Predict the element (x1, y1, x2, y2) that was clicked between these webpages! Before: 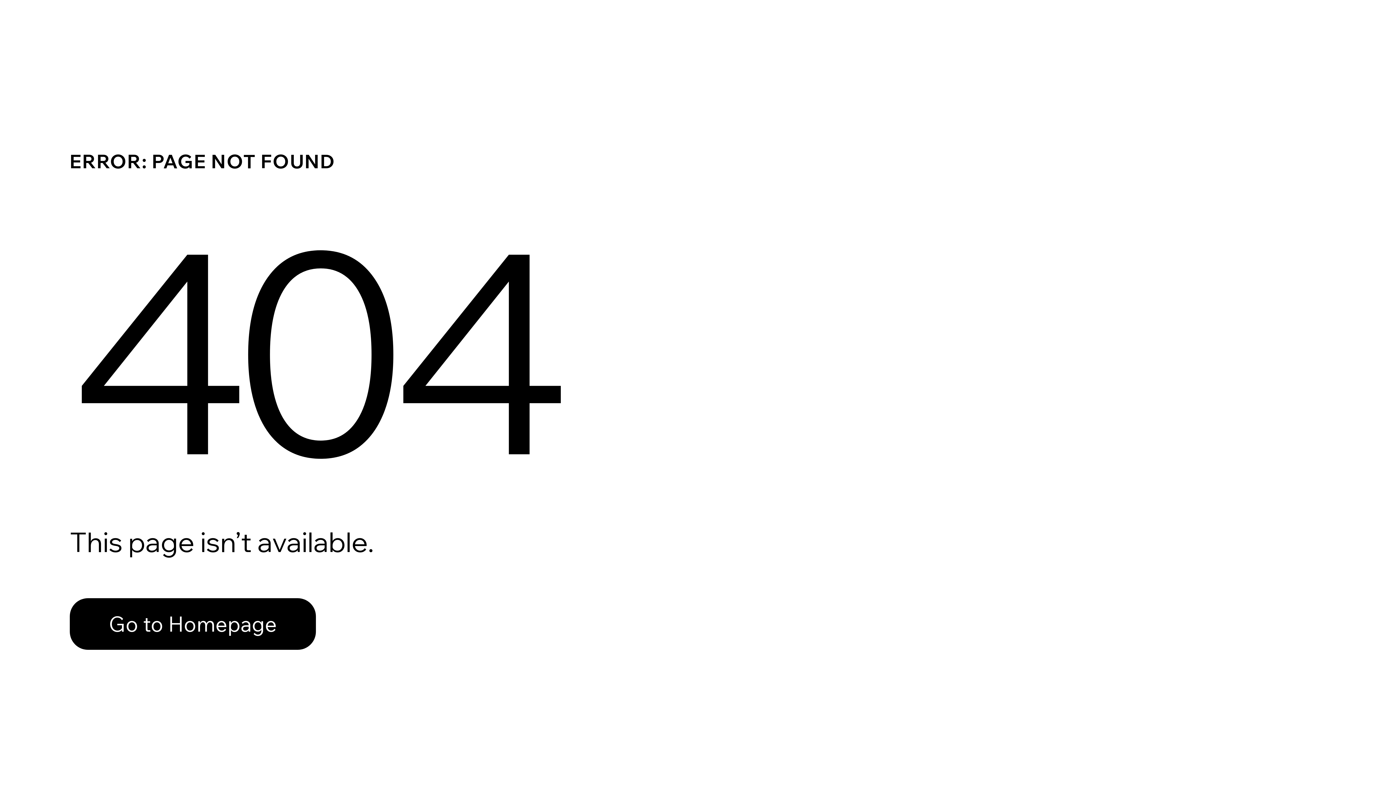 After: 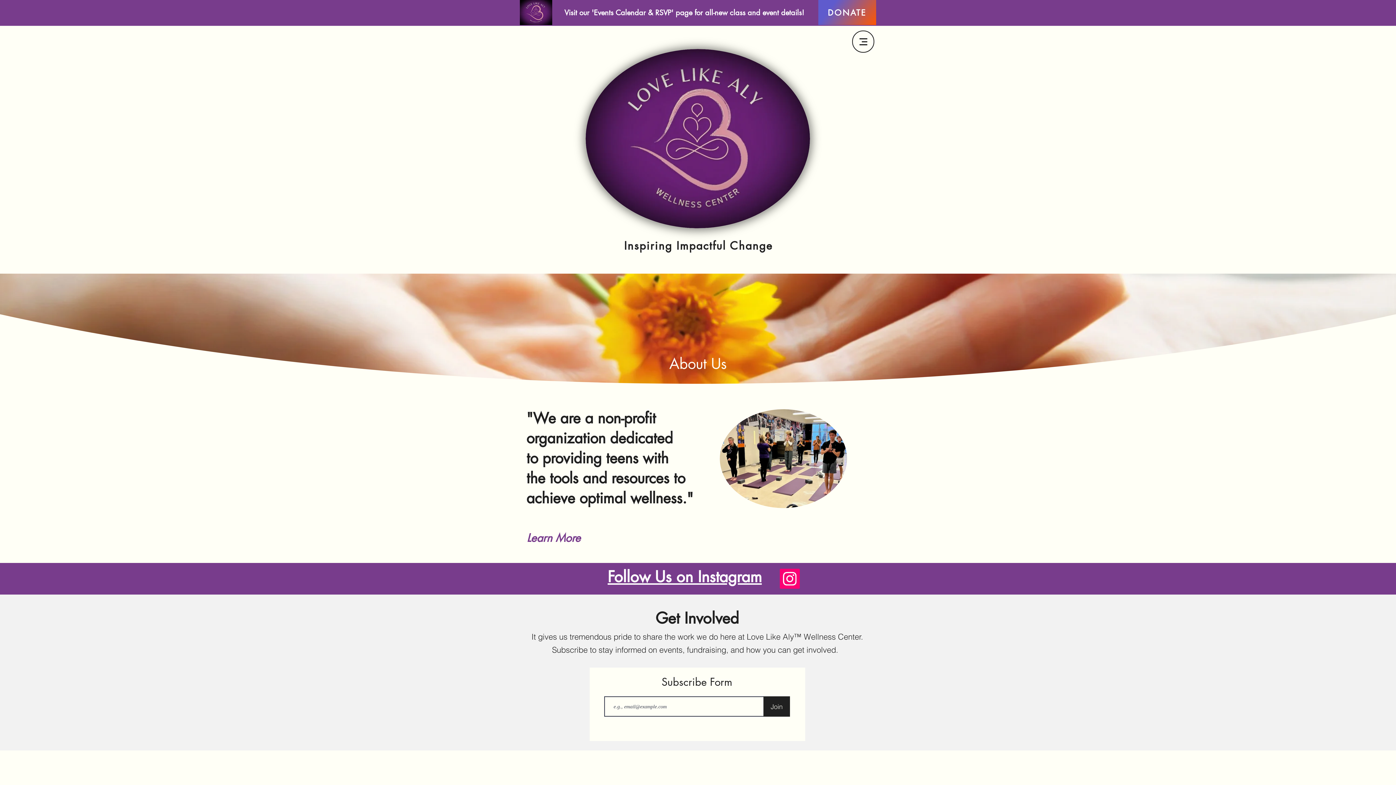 Action: bbox: (69, 598, 316, 650) label: Go to Homepage